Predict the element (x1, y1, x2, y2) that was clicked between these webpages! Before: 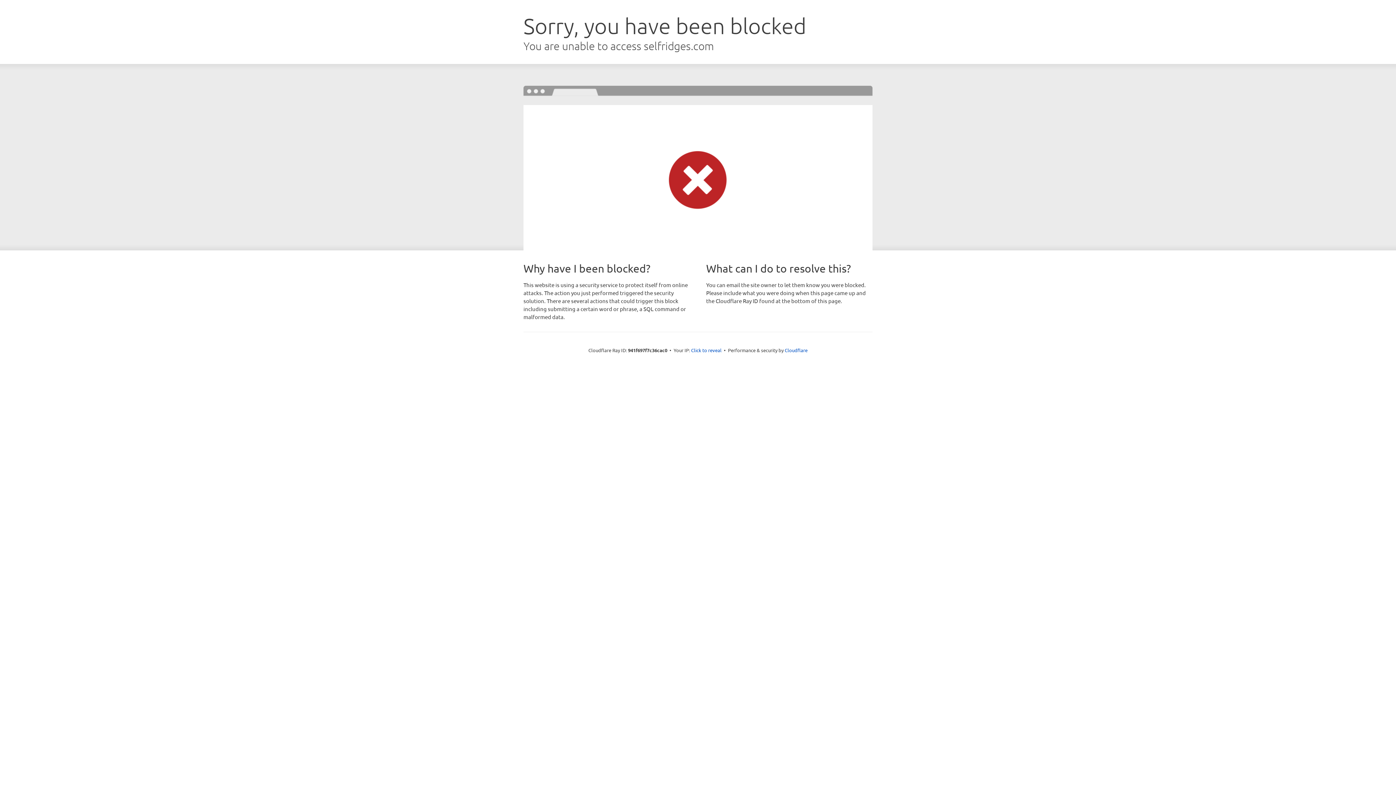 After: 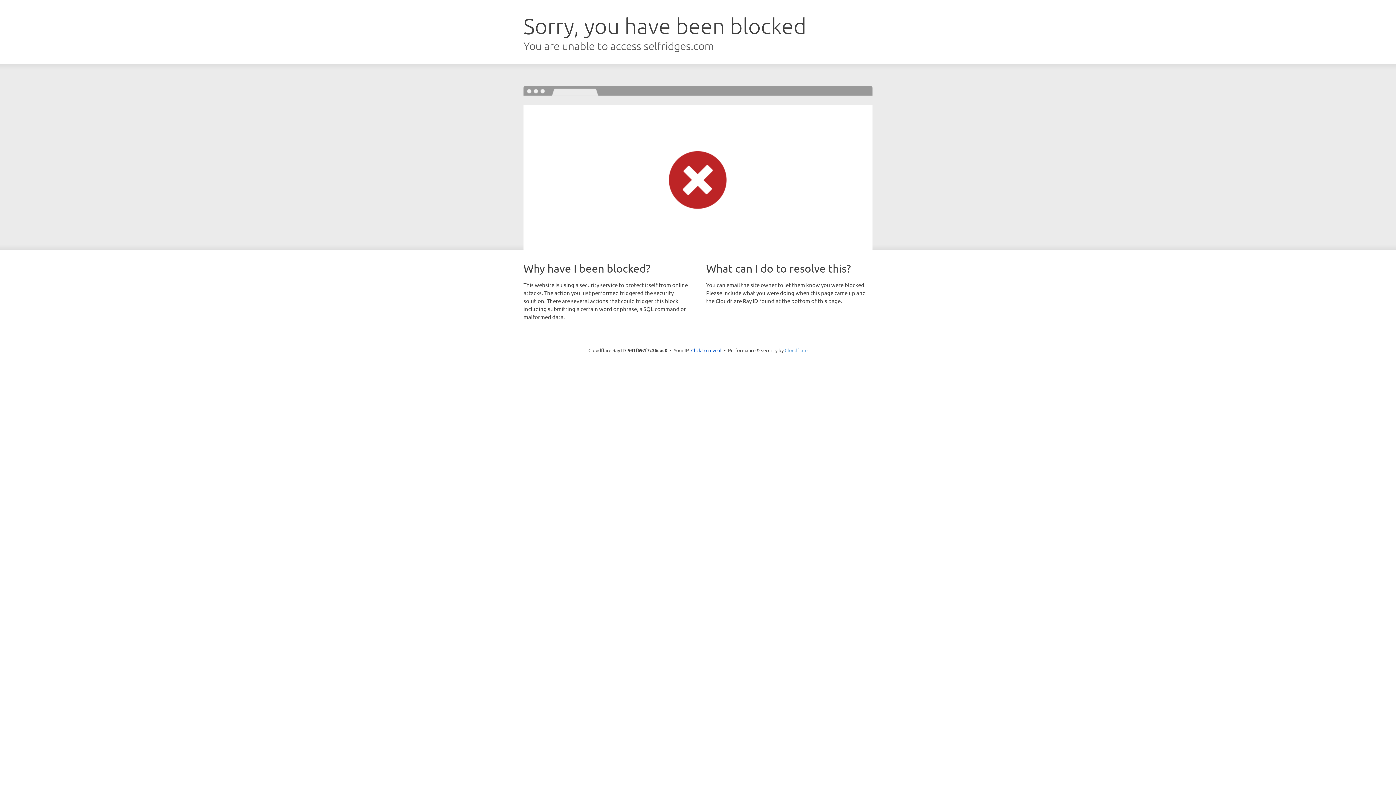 Action: bbox: (784, 347, 807, 353) label: Cloudflare